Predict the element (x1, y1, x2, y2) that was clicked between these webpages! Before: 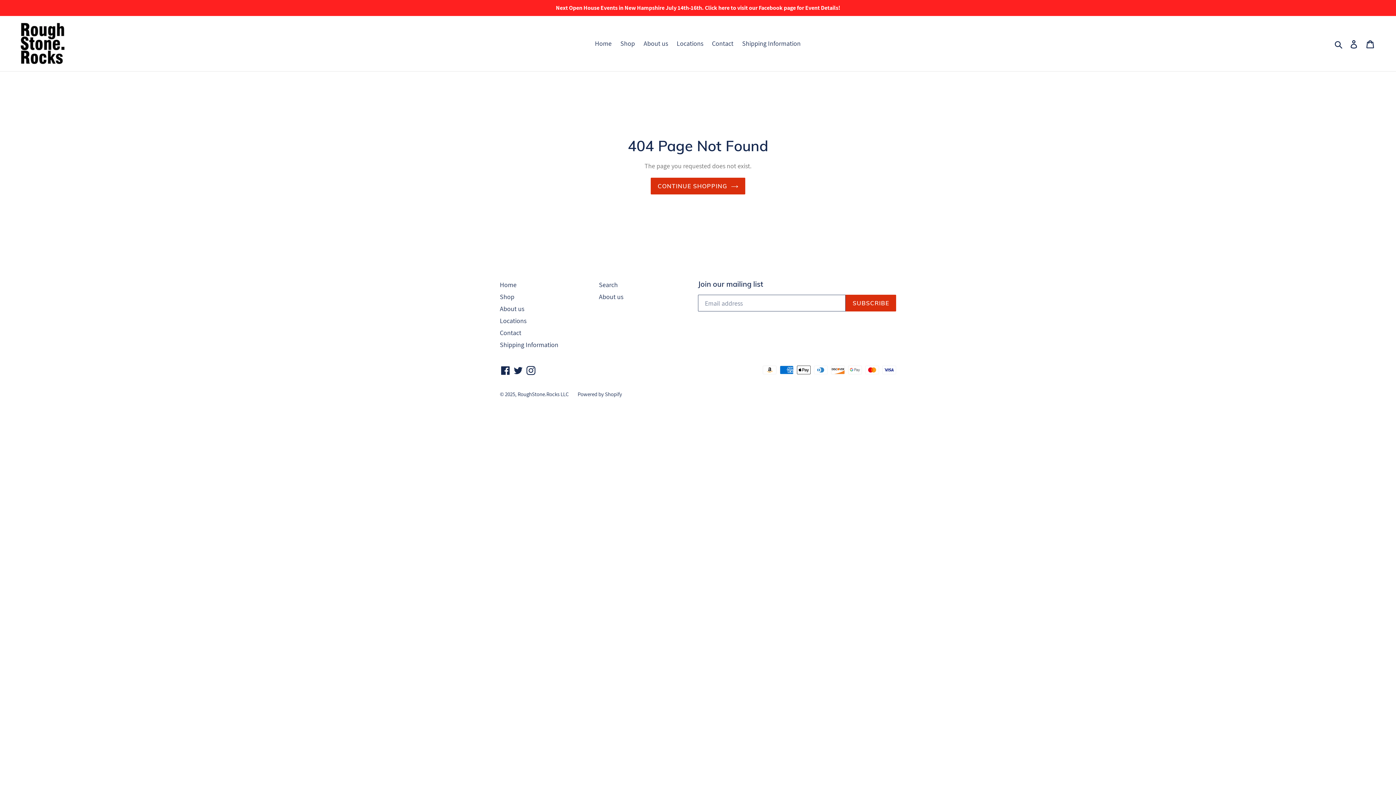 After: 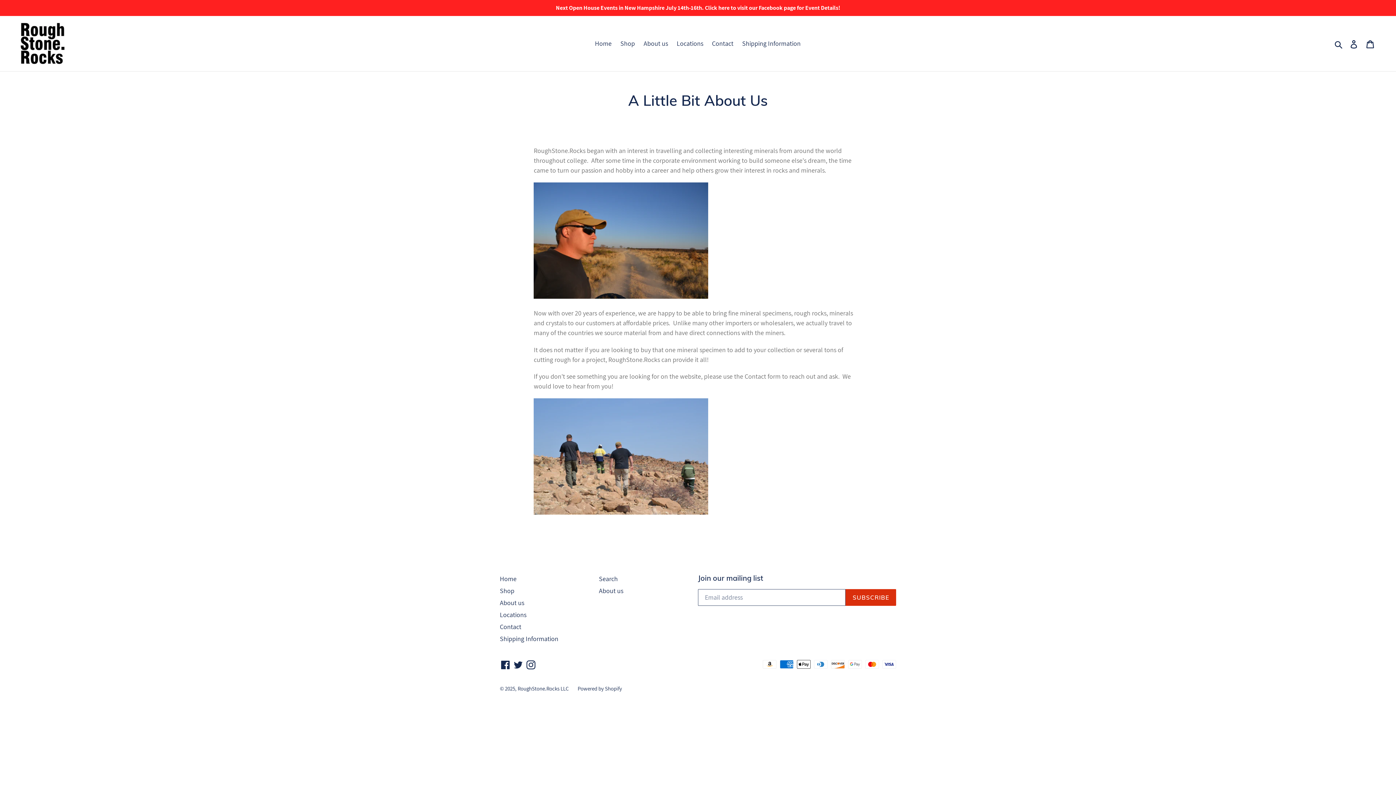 Action: label: About us bbox: (640, 37, 671, 49)